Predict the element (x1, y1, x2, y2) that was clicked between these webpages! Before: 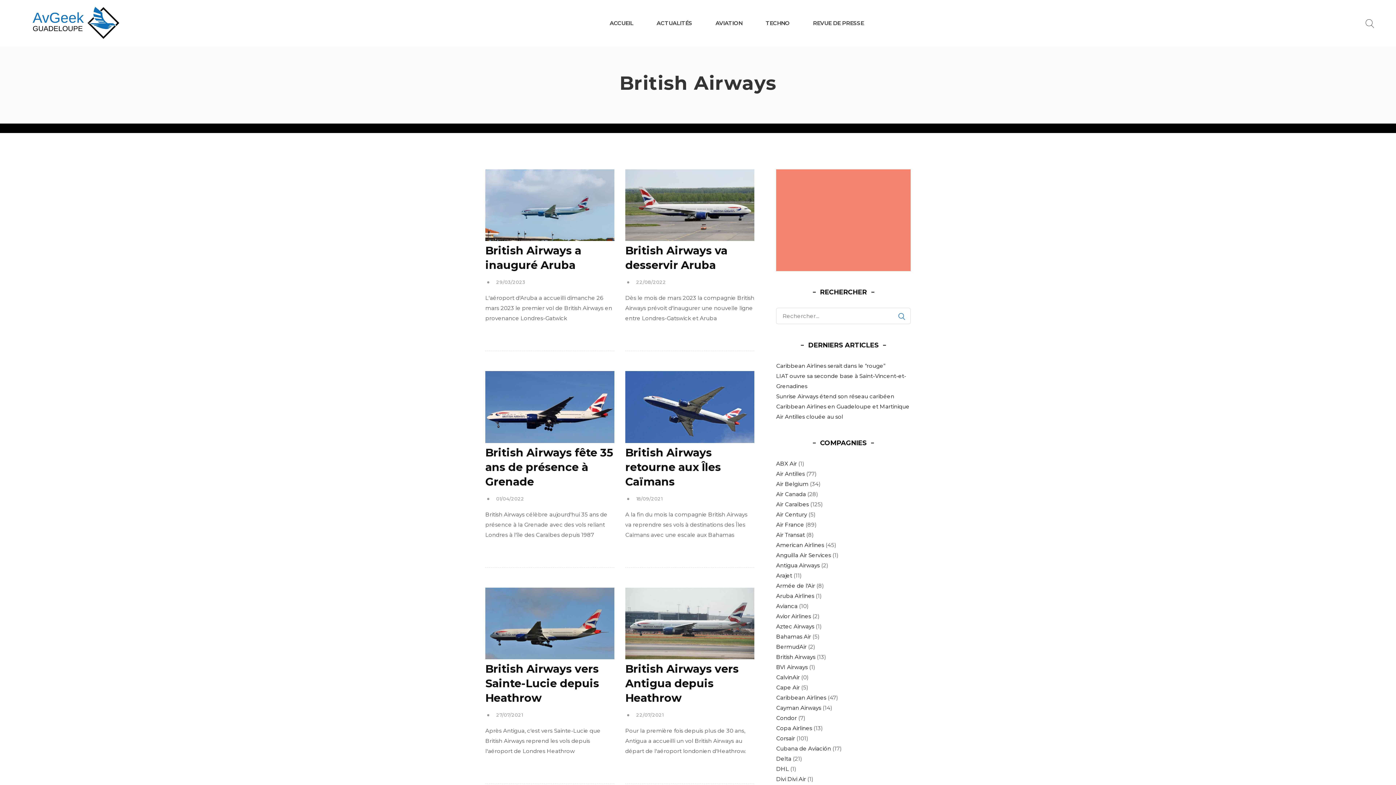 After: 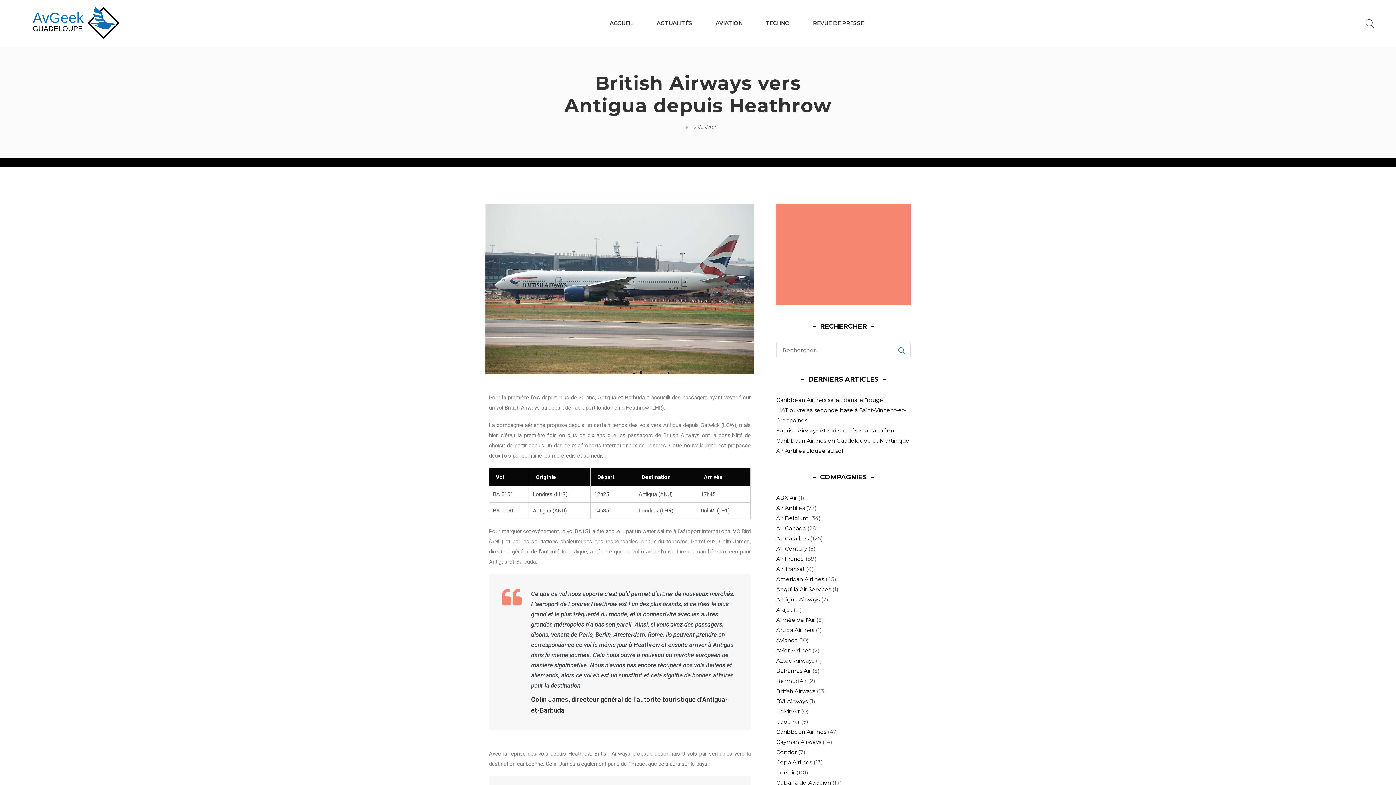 Action: bbox: (625, 662, 738, 705) label: British Airways vers Antigua depuis Heathrow